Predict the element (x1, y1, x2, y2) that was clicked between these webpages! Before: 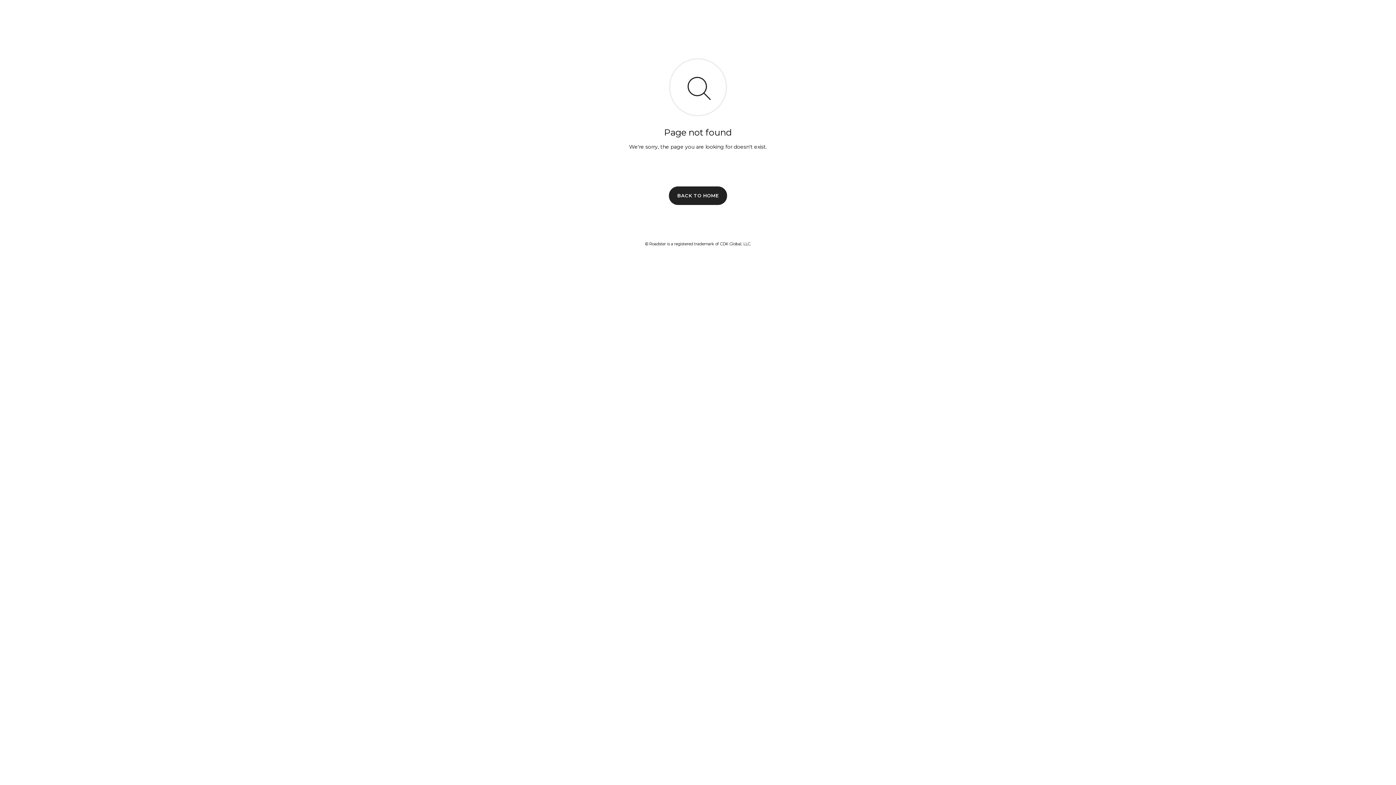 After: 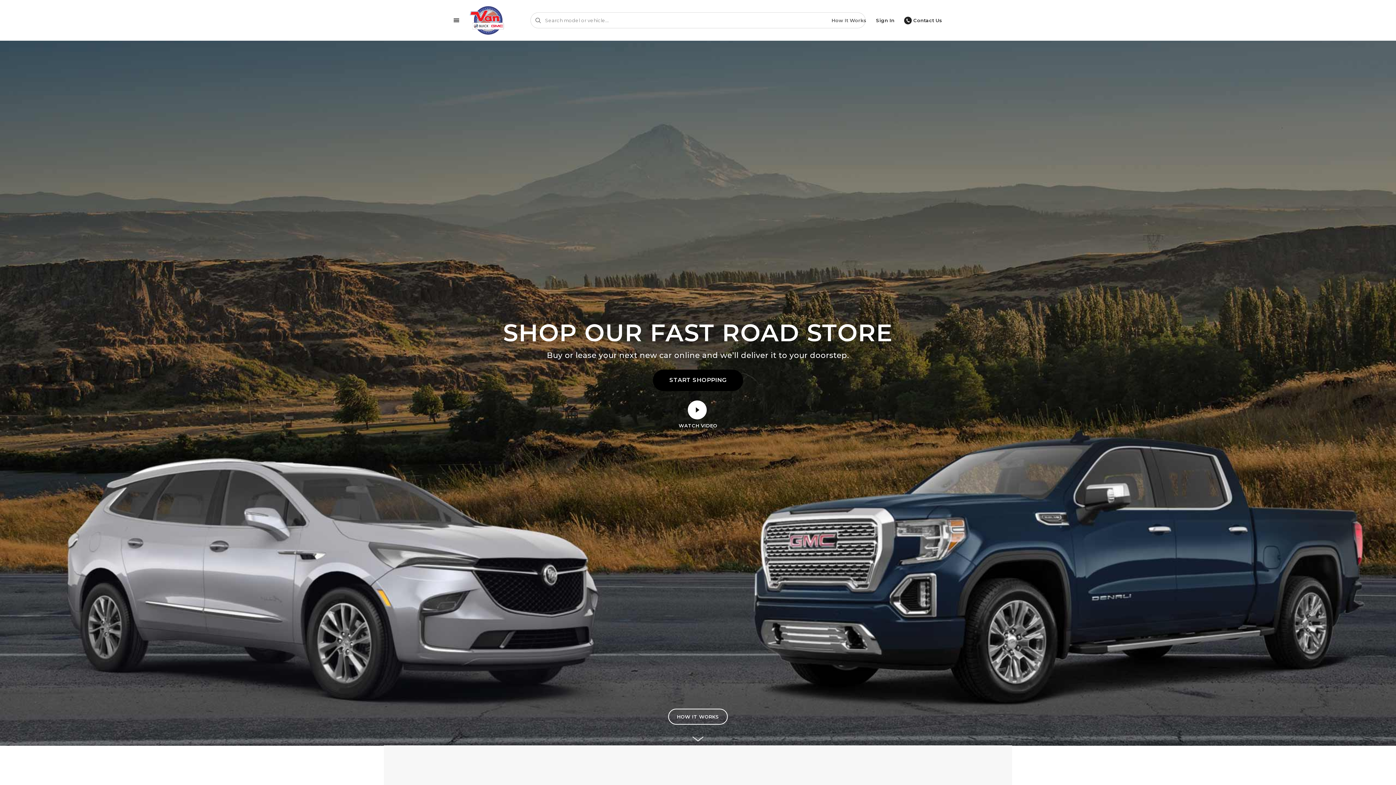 Action: bbox: (669, 186, 727, 204) label: BACK TO HOME